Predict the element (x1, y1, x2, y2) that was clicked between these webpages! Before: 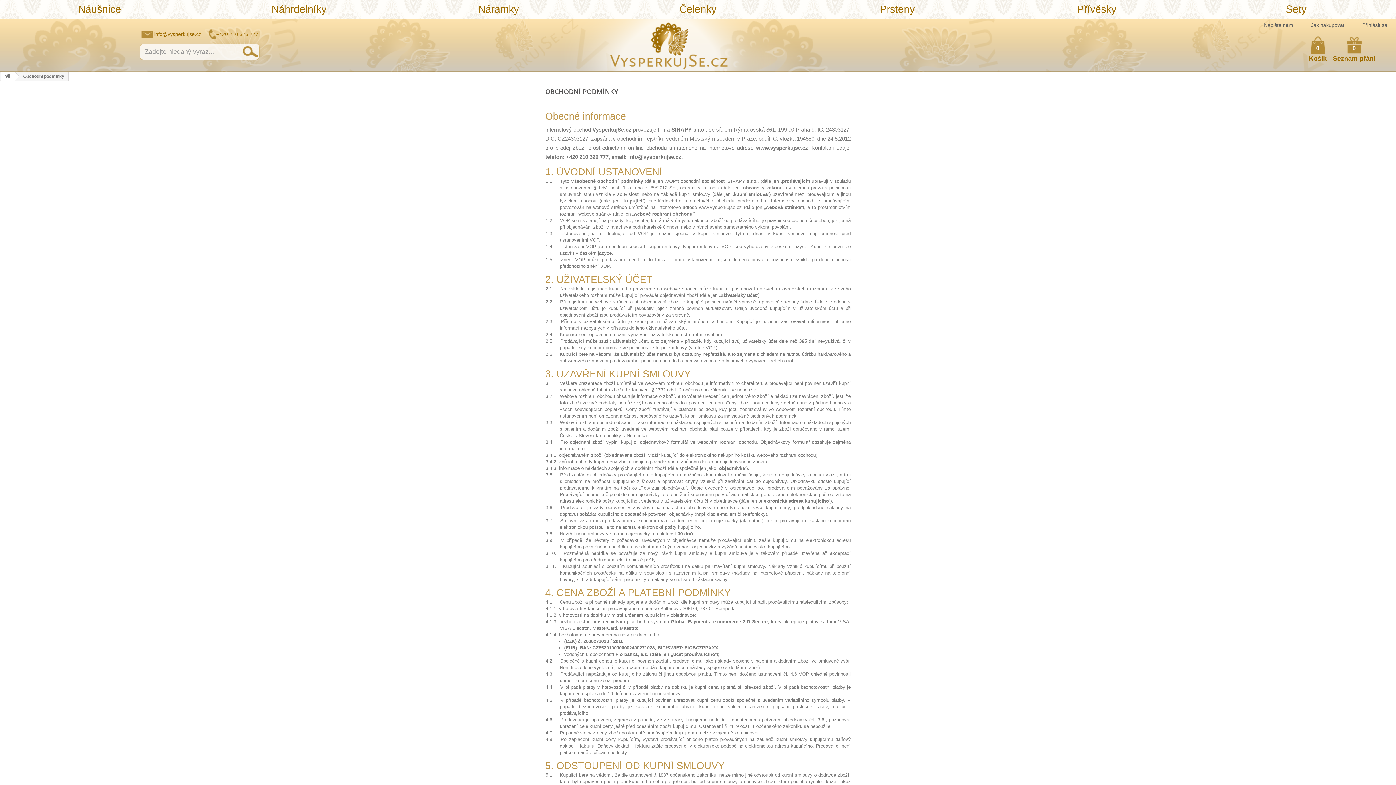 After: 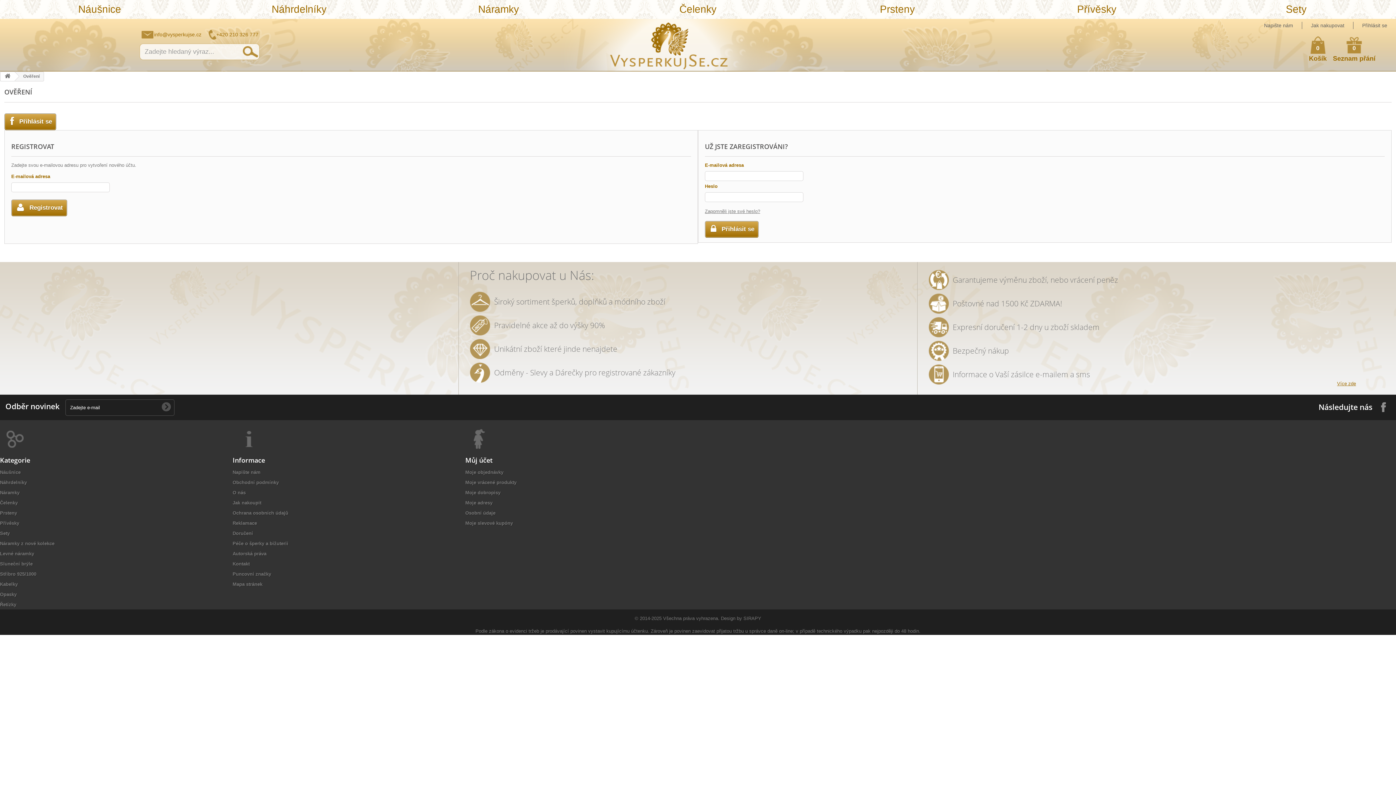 Action: label: Přihlásit se bbox: (1353, 21, 1387, 28)